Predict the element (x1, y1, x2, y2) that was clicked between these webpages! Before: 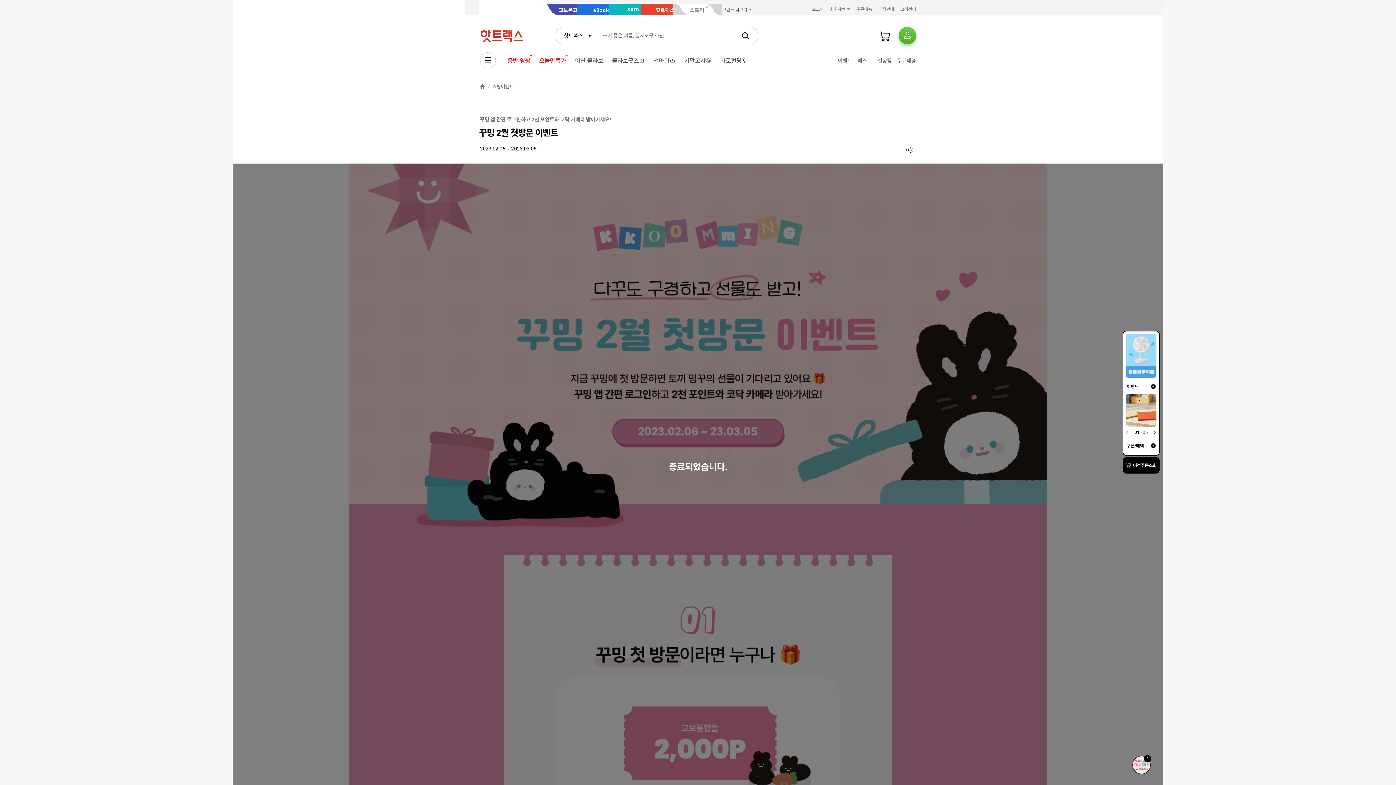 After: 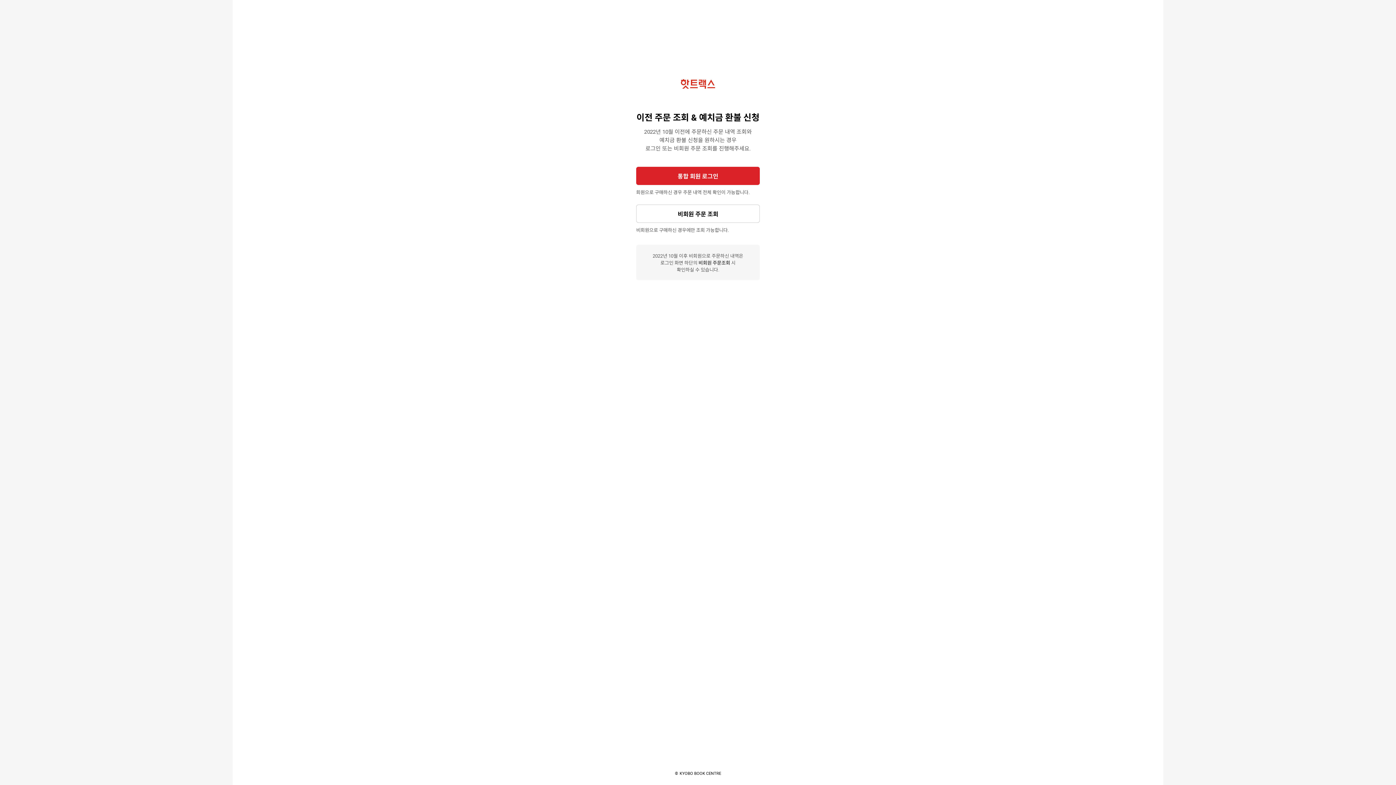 Action: label: 이전주문조회 bbox: (1122, 457, 1160, 473)